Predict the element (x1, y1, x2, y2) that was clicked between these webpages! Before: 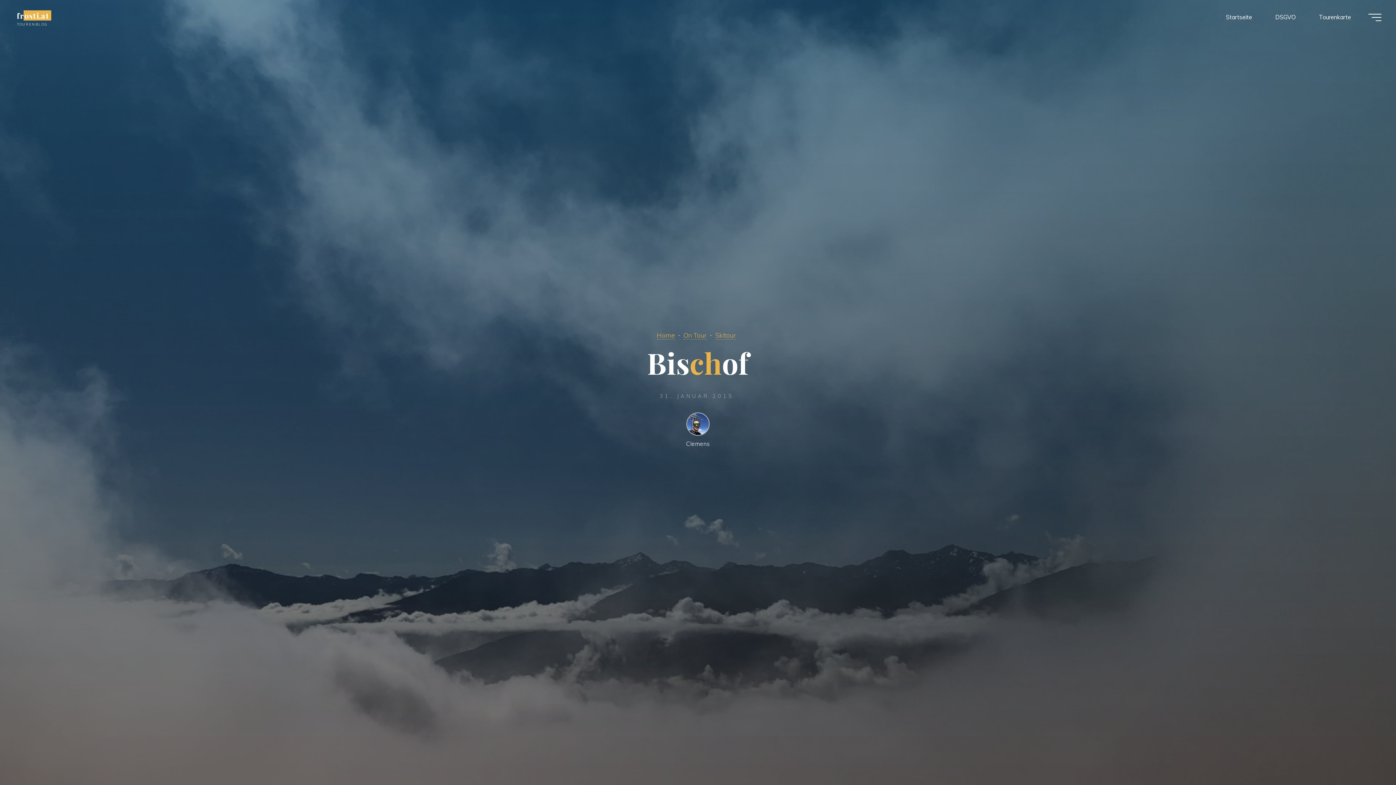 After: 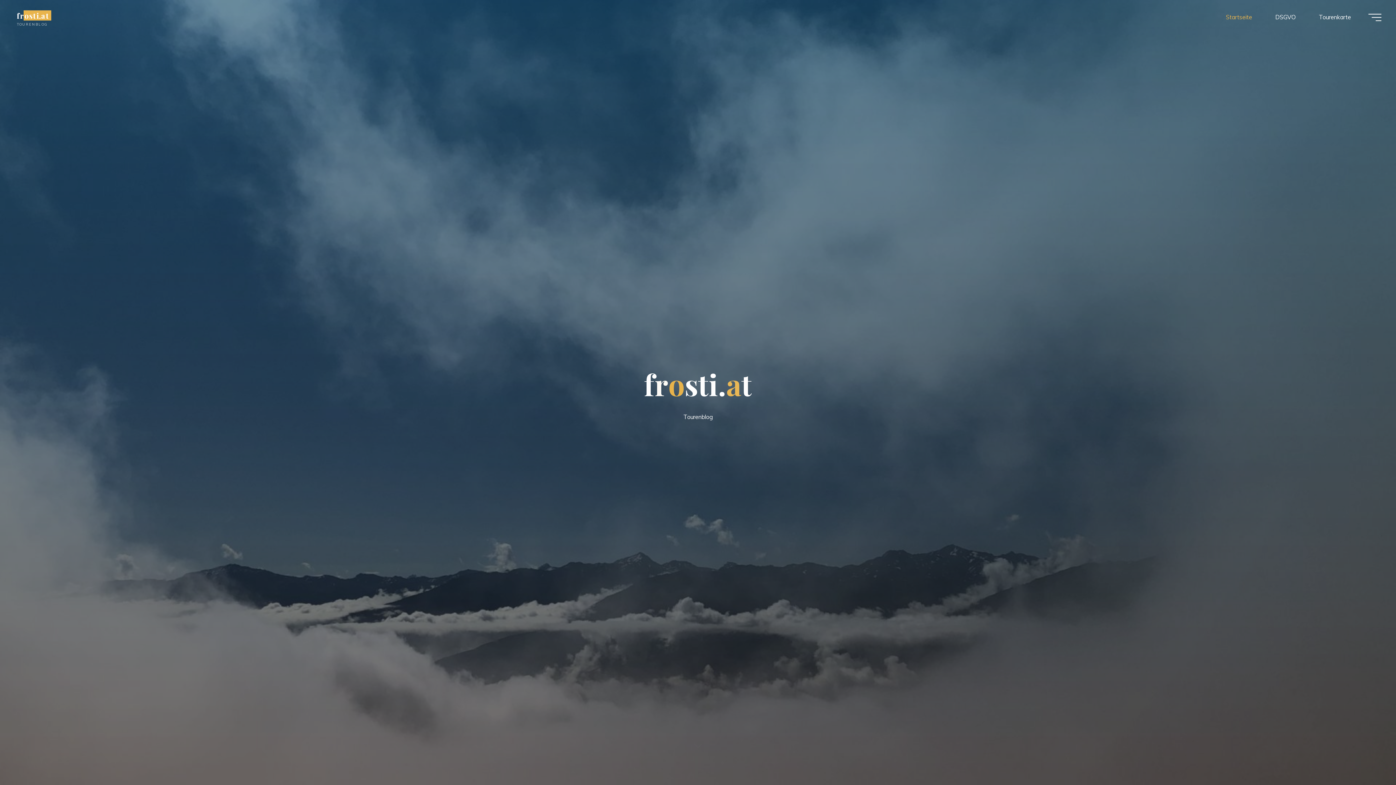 Action: bbox: (14, 10, 51, 20) label: frosti.at